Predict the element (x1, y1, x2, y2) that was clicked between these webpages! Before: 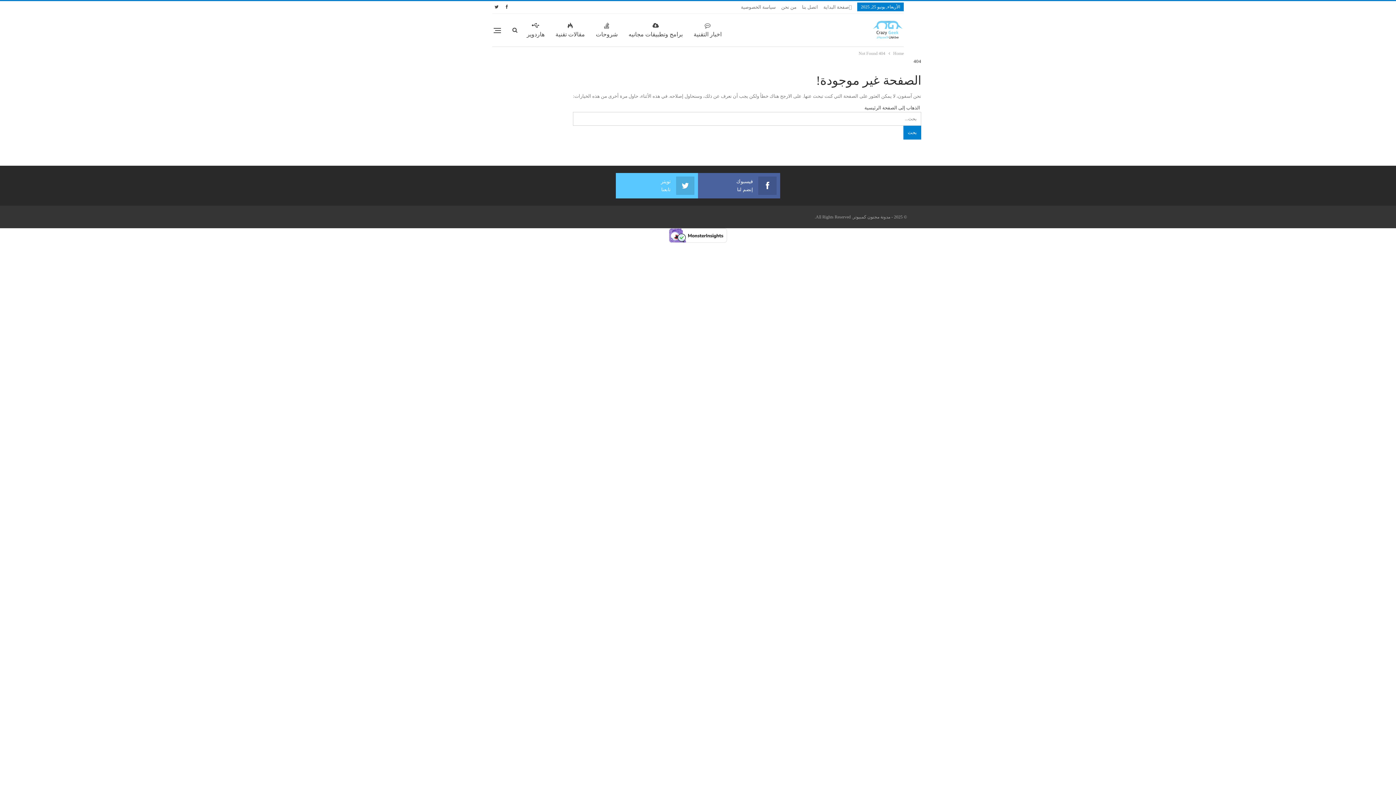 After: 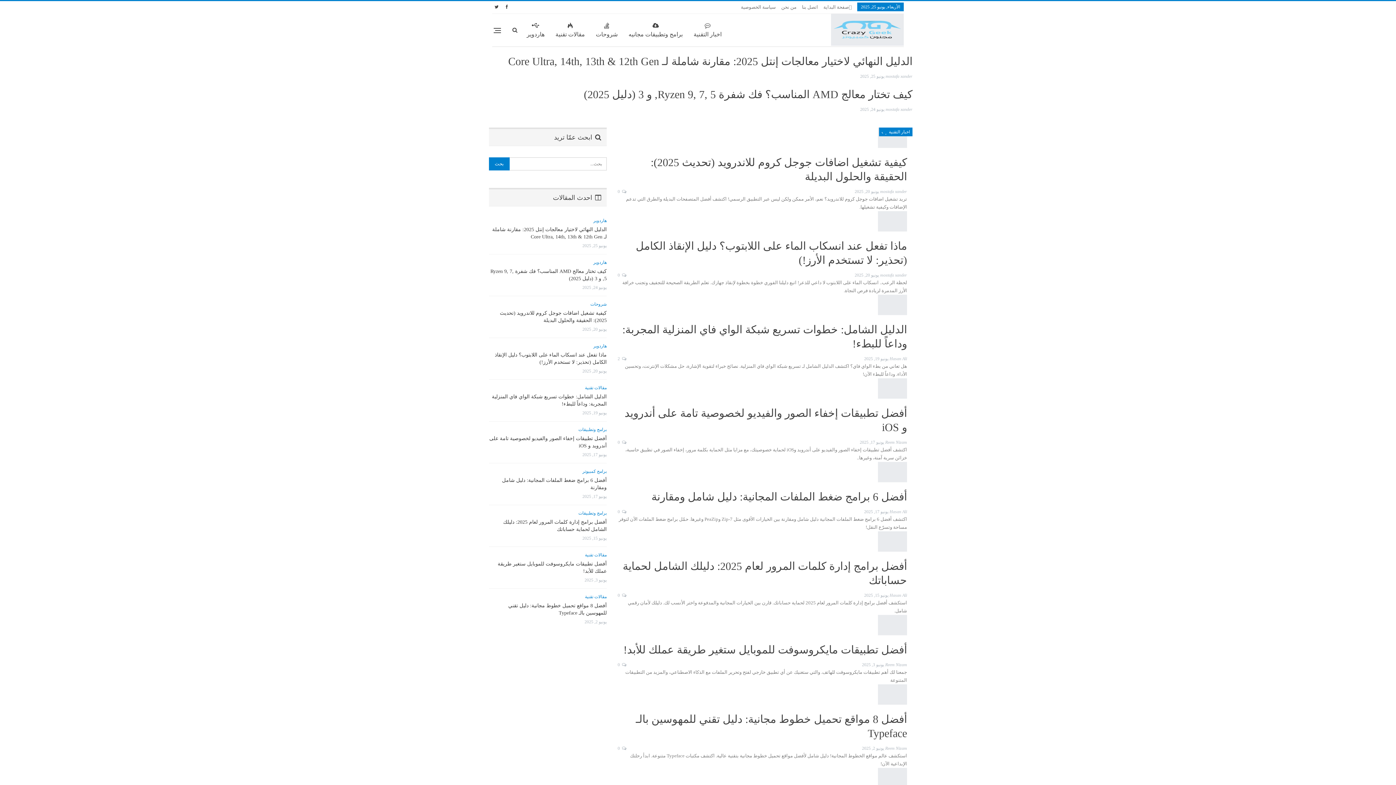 Action: bbox: (808, 13, 904, 45)